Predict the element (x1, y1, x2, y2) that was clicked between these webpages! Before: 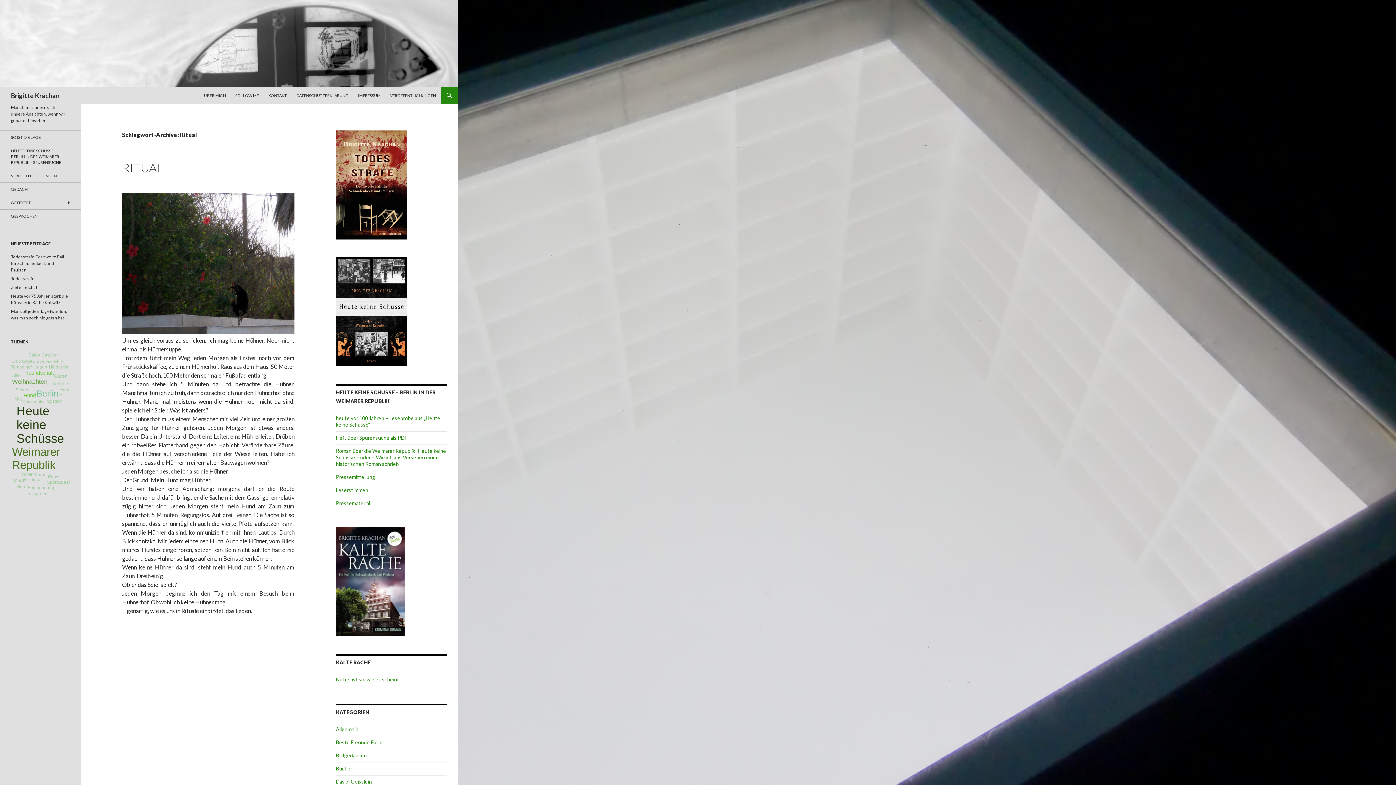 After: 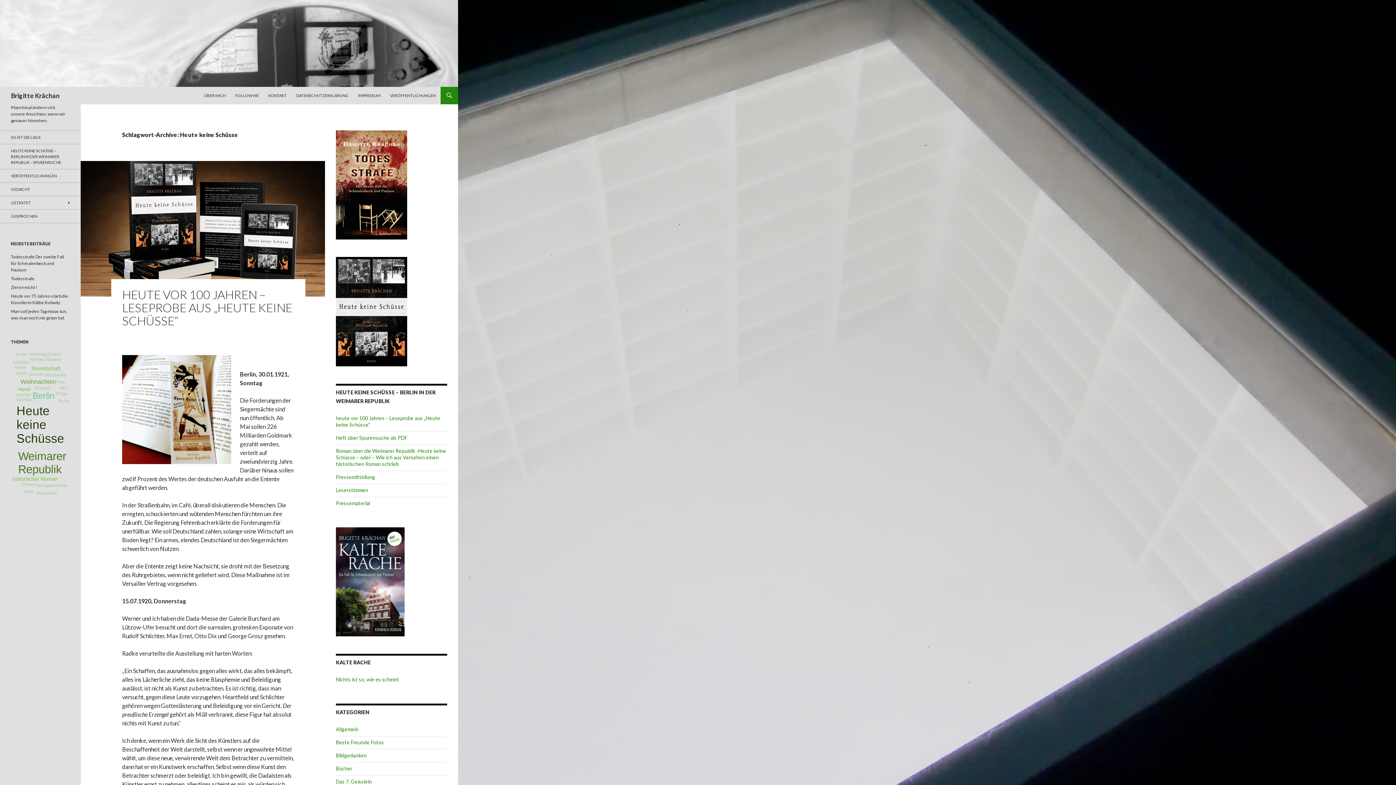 Action: label: Heute keine Schüsse bbox: (16, 404, 64, 445)